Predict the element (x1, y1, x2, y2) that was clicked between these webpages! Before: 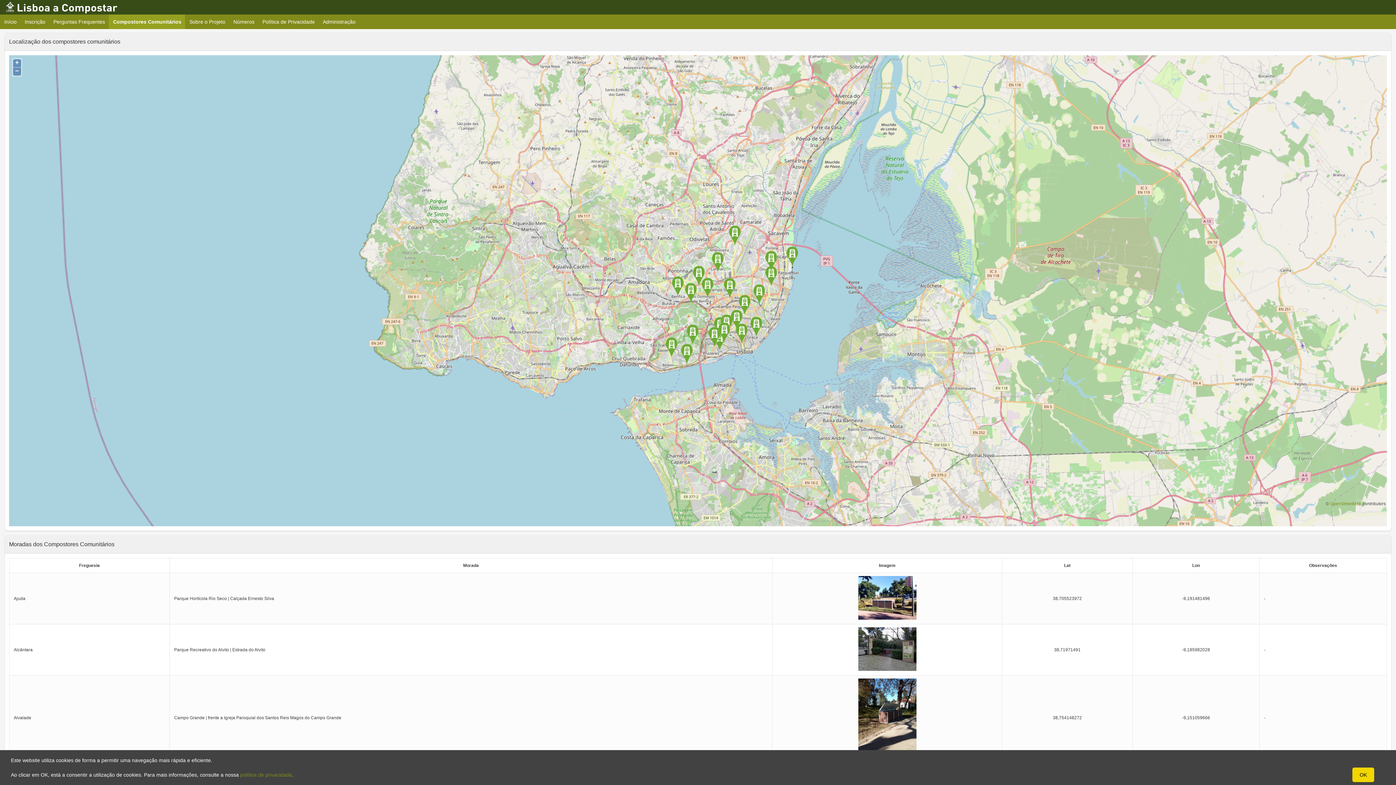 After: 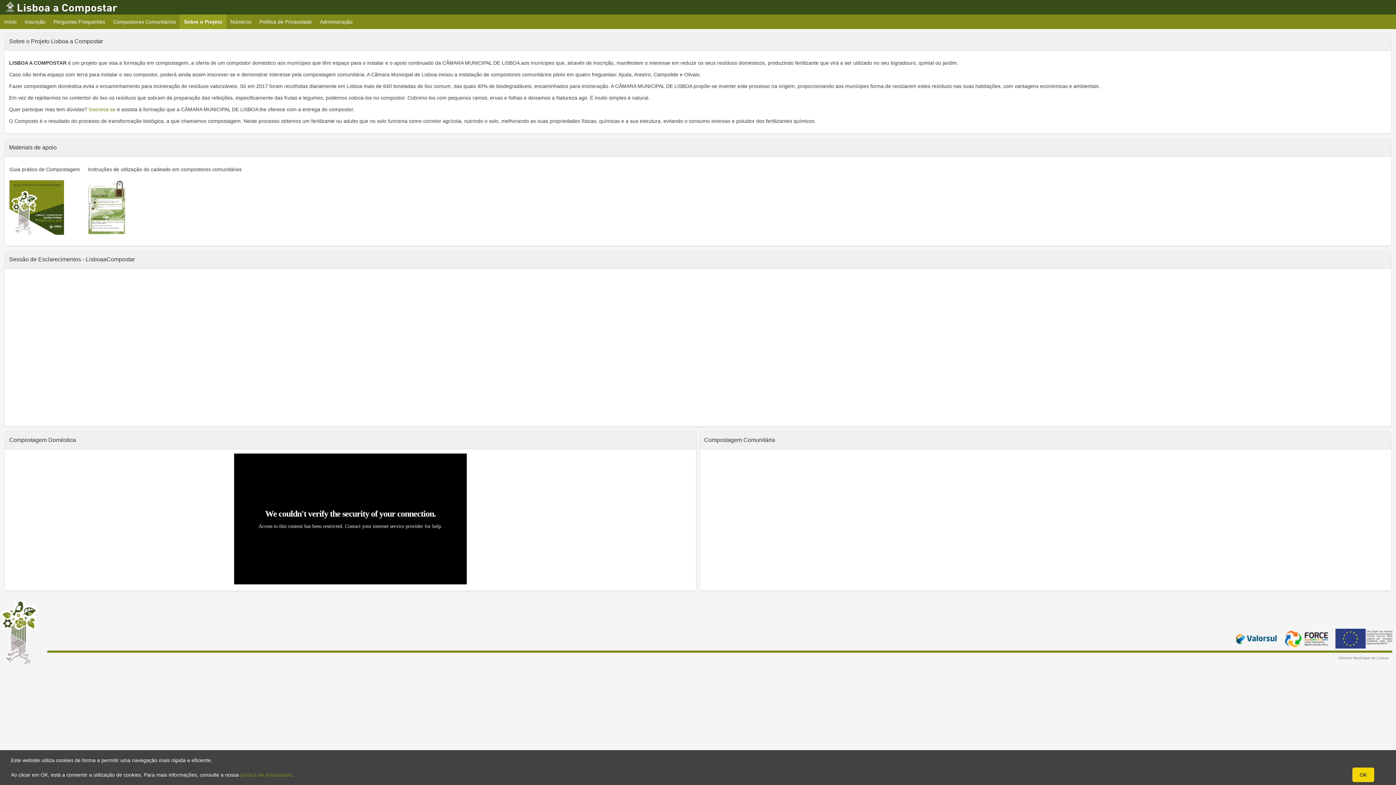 Action: bbox: (185, 14, 229, 29) label: Sobre o Projeto